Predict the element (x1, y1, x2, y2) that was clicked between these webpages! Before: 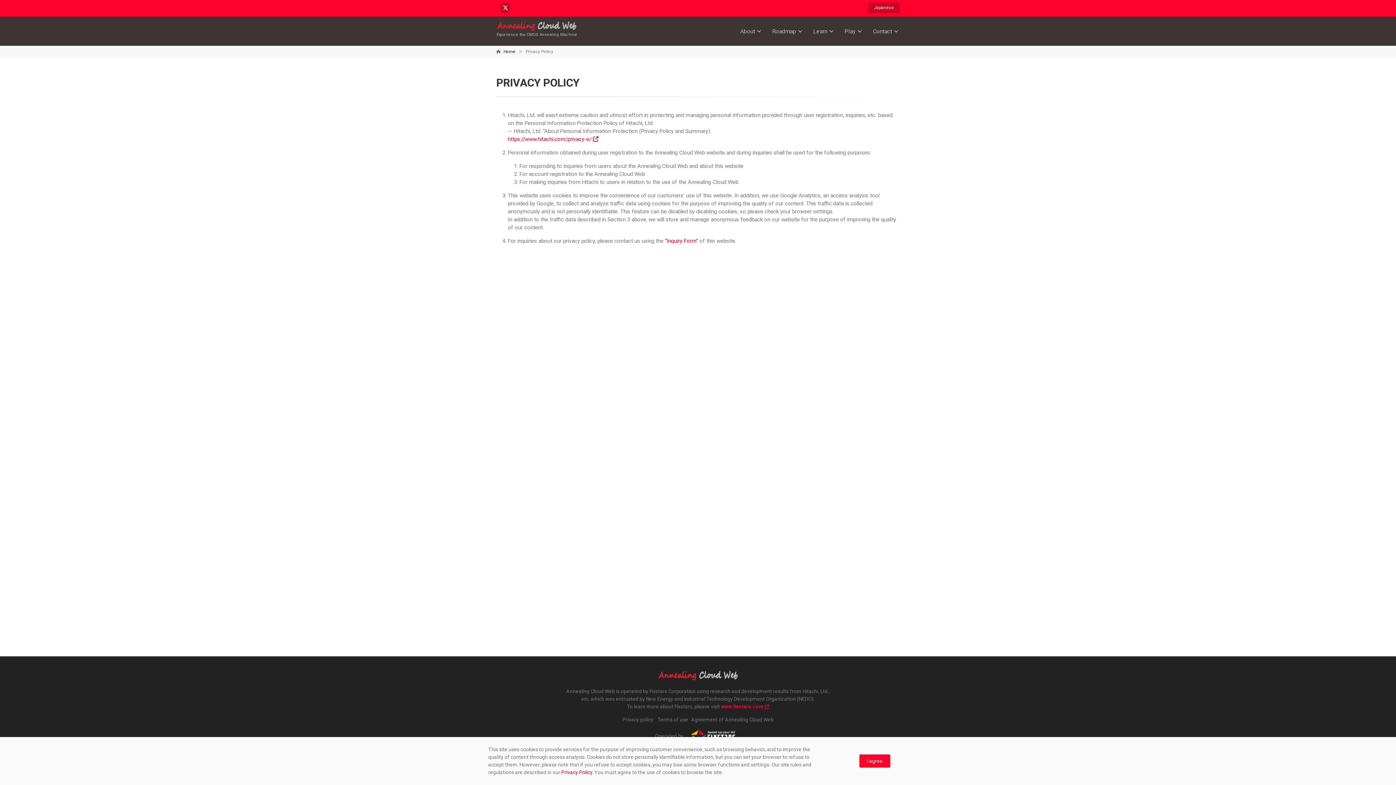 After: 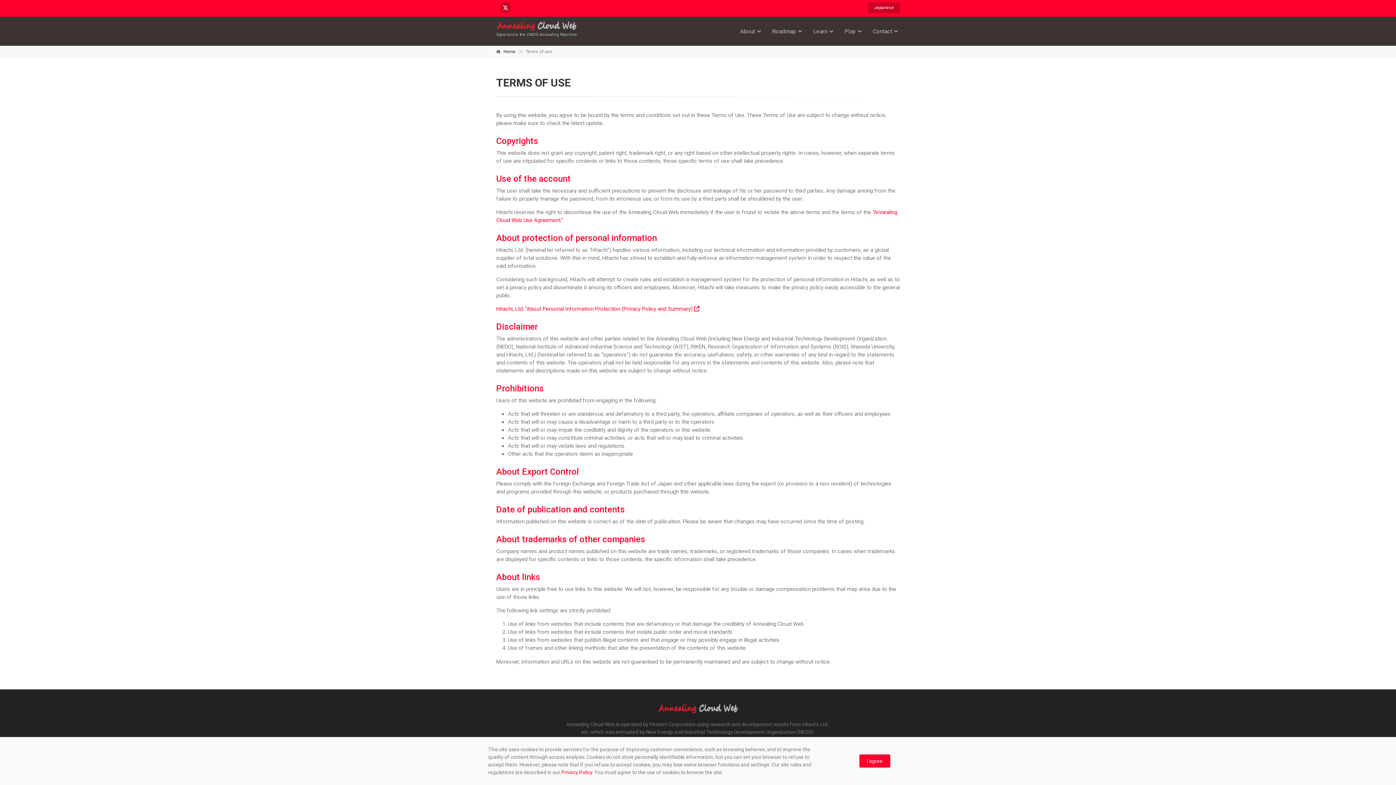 Action: label: Terms of use bbox: (657, 717, 688, 722)